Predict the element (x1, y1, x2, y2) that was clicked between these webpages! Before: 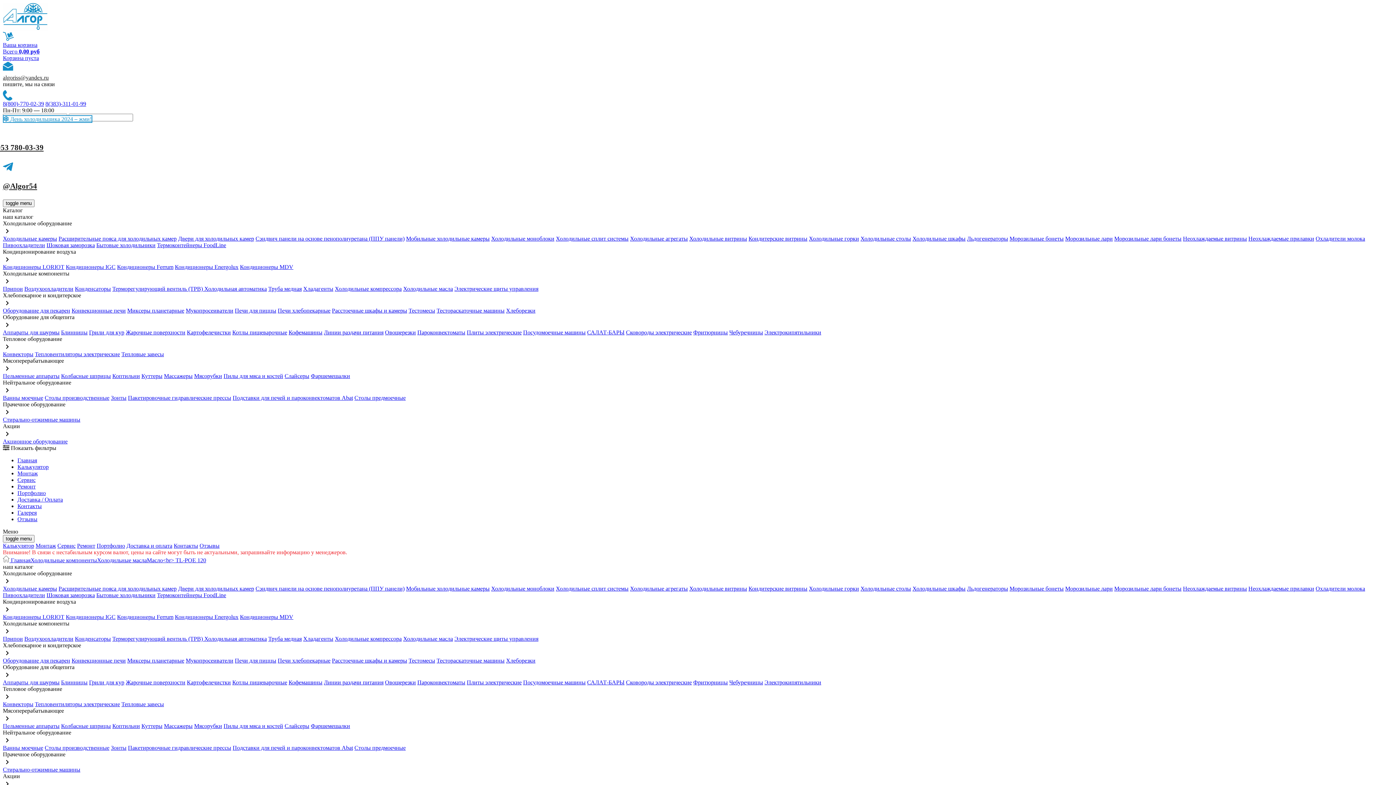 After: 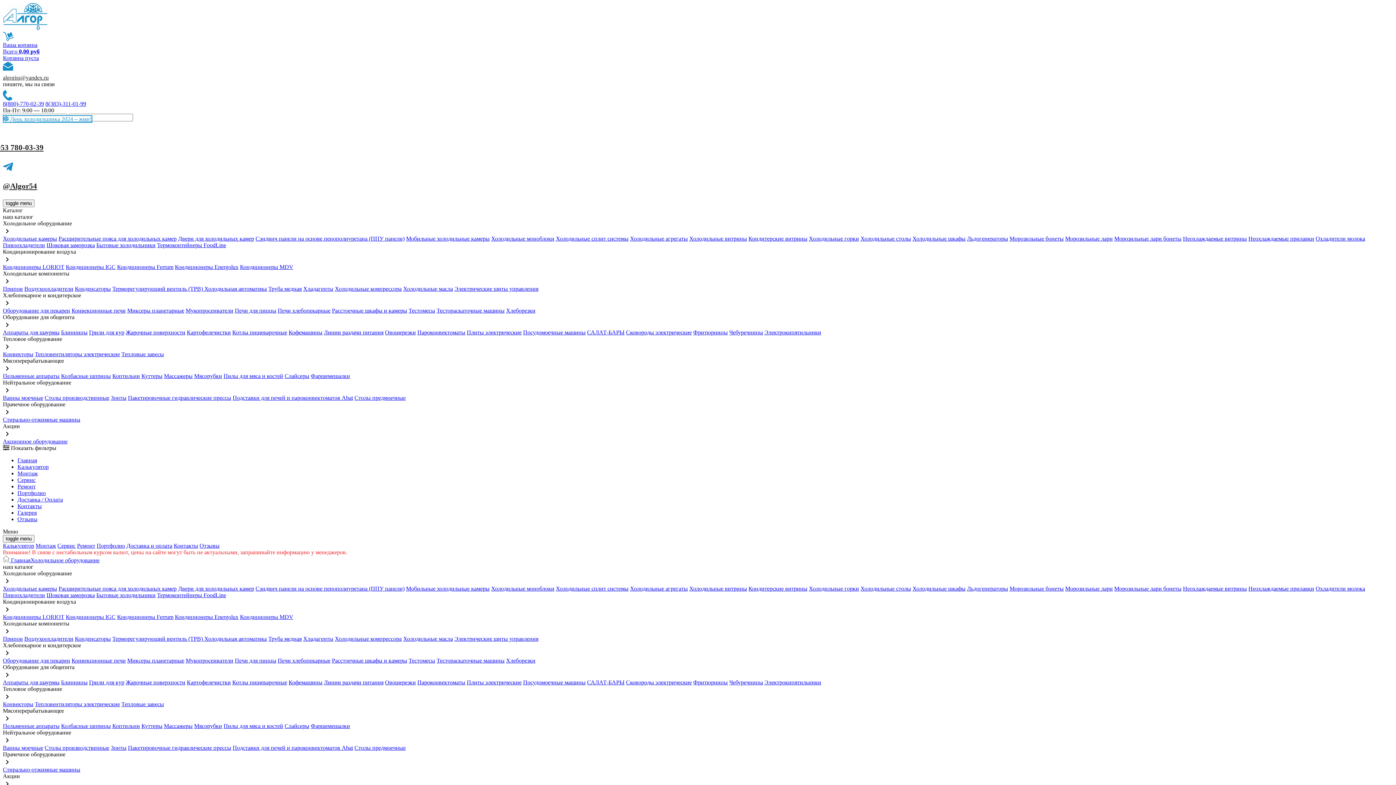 Action: bbox: (46, 592, 94, 598) label: Шоковая заморозка